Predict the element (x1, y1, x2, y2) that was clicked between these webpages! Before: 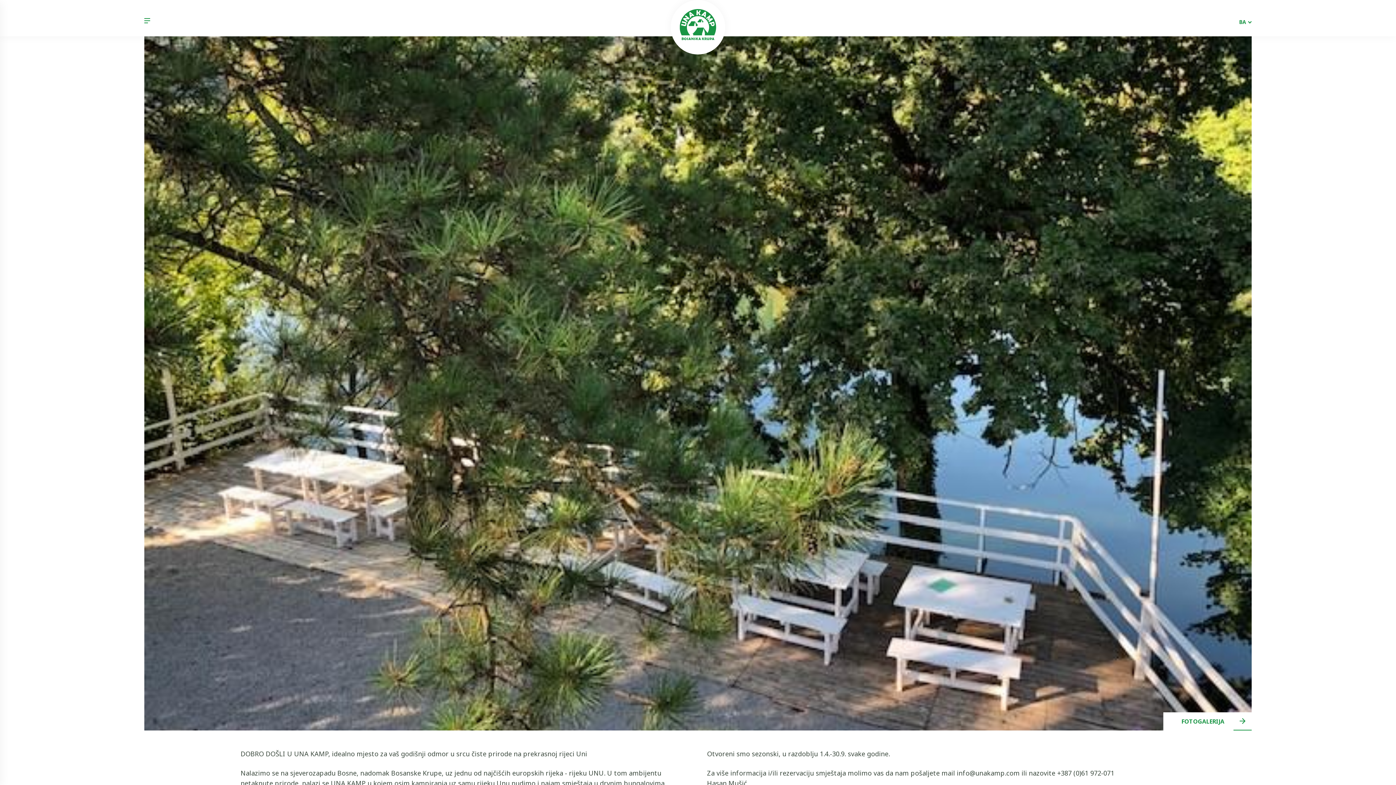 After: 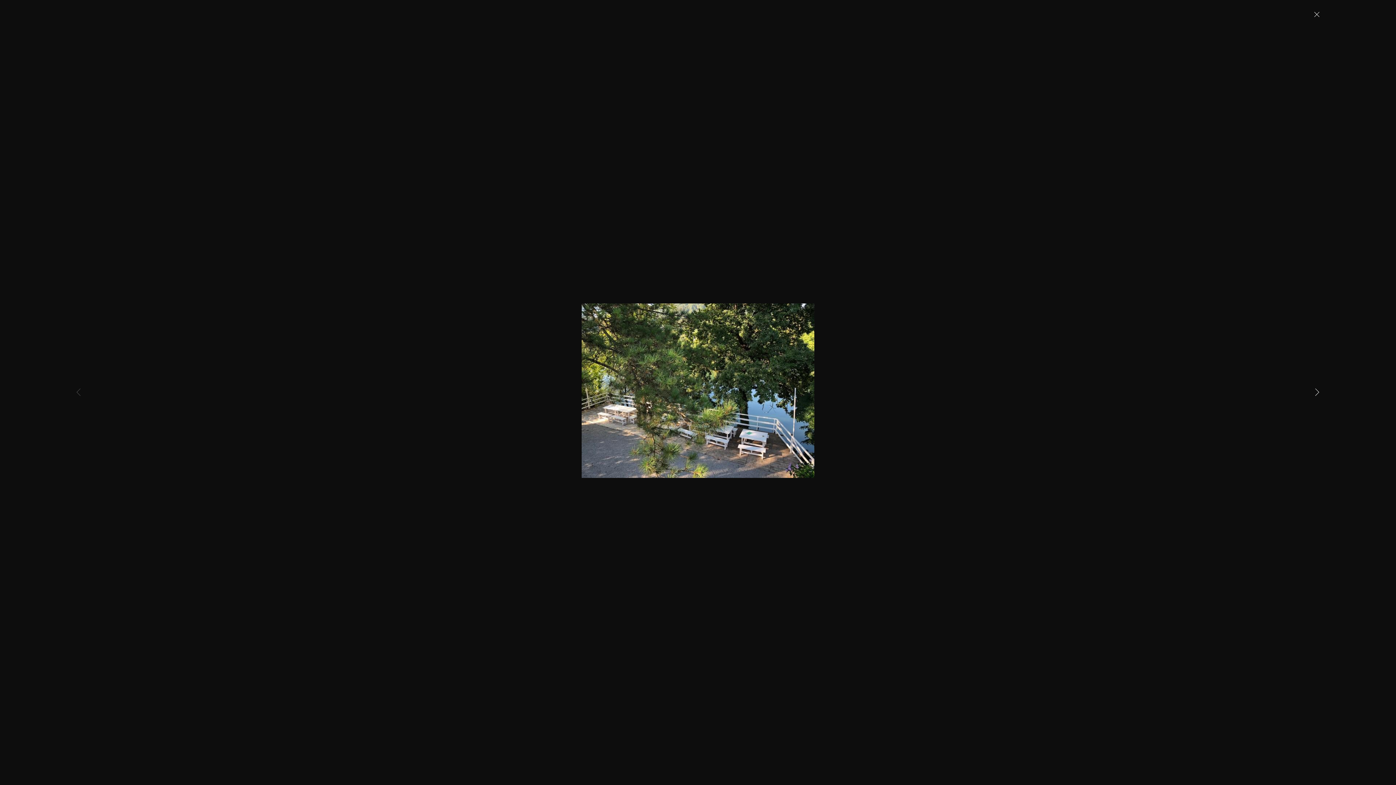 Action: bbox: (144, 36, 1251, 730) label: FOTOGALERIJA